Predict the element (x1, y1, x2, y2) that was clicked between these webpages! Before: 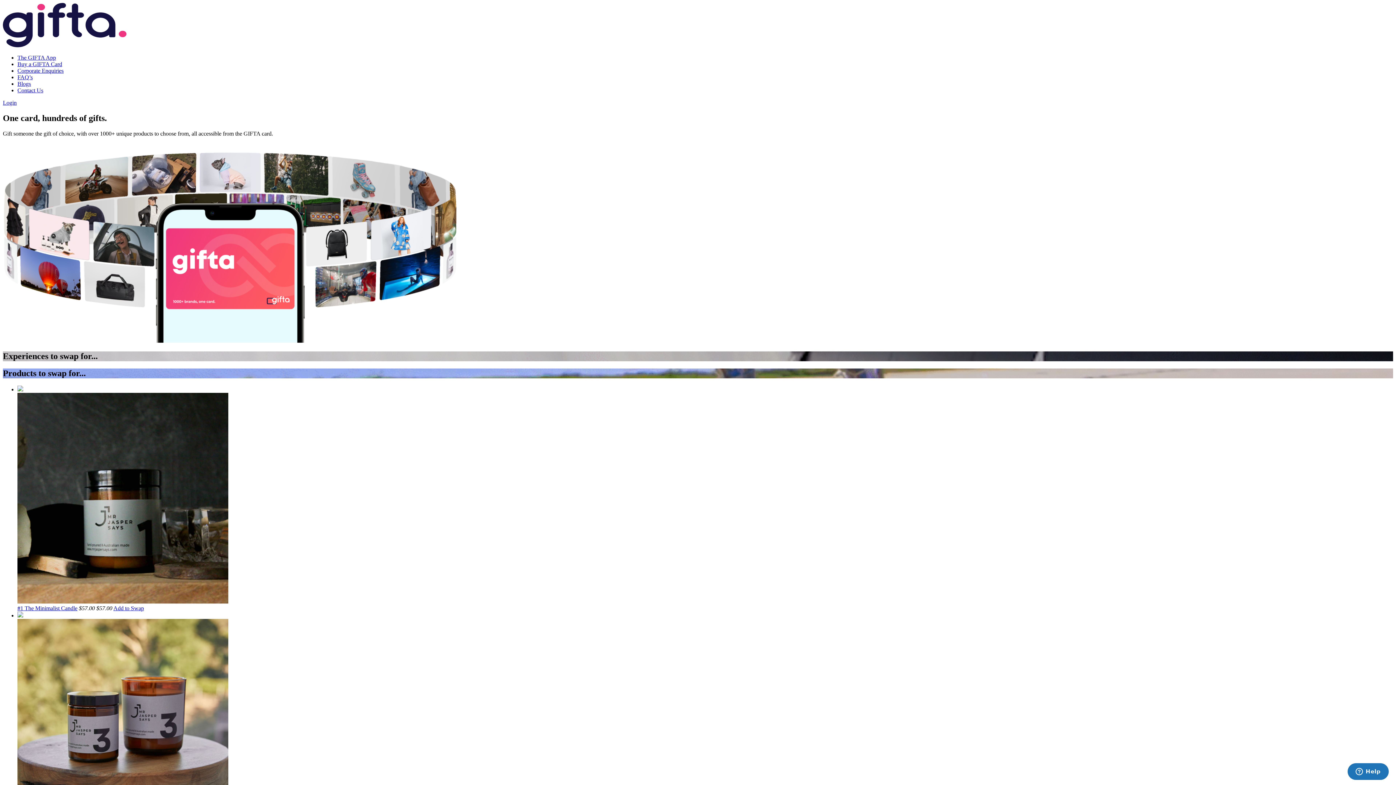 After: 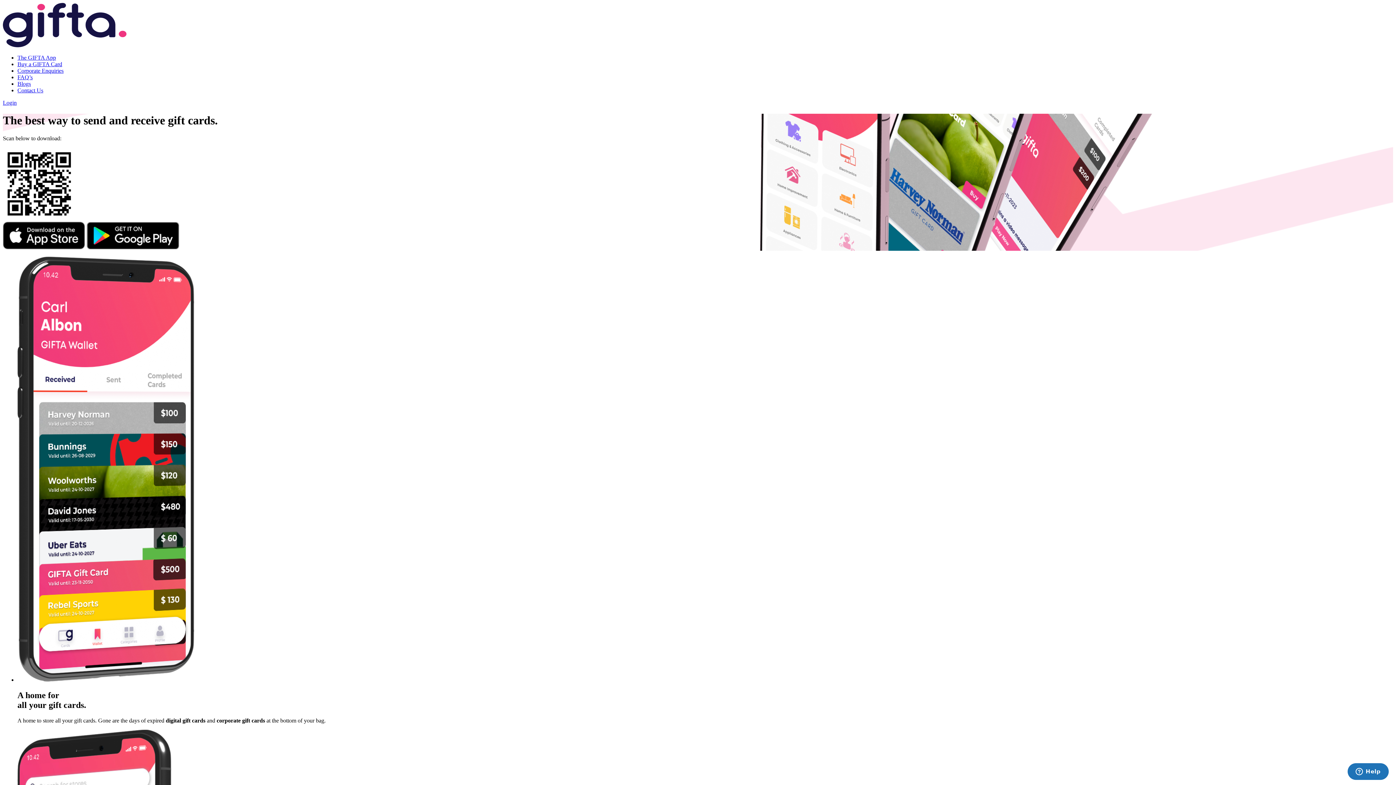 Action: label: The GIFTA App bbox: (17, 54, 56, 60)